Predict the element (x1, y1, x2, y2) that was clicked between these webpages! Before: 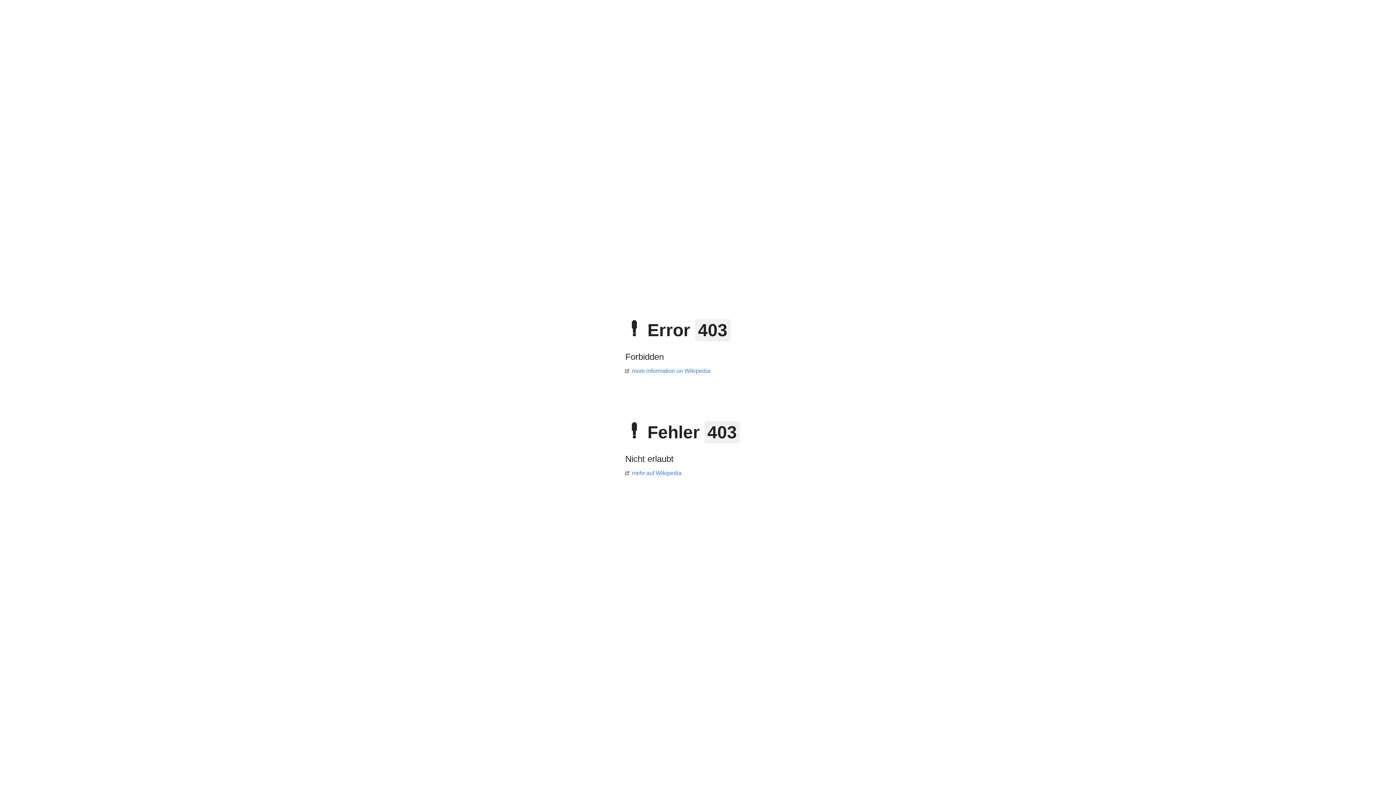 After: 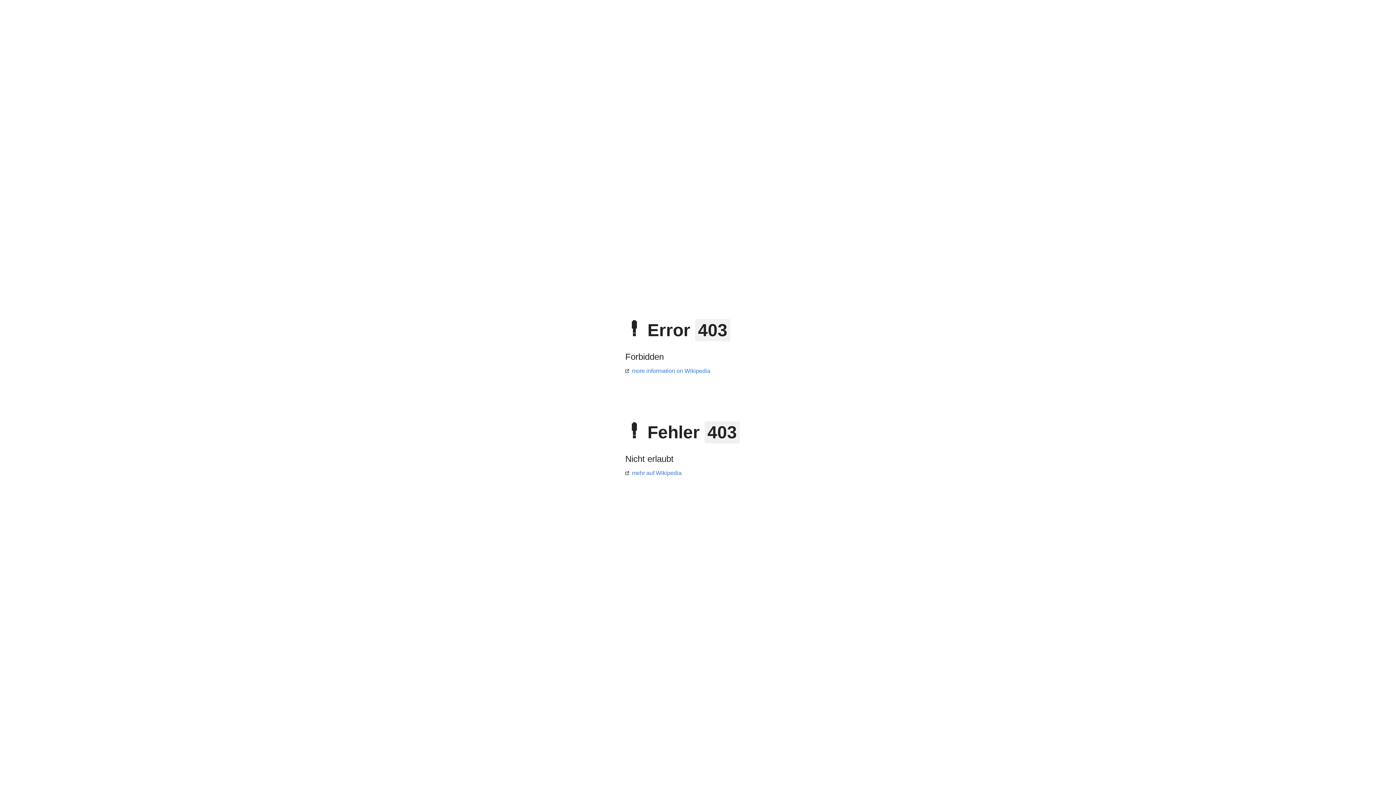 Action: label: more information on Wikipedia bbox: (625, 368, 710, 374)